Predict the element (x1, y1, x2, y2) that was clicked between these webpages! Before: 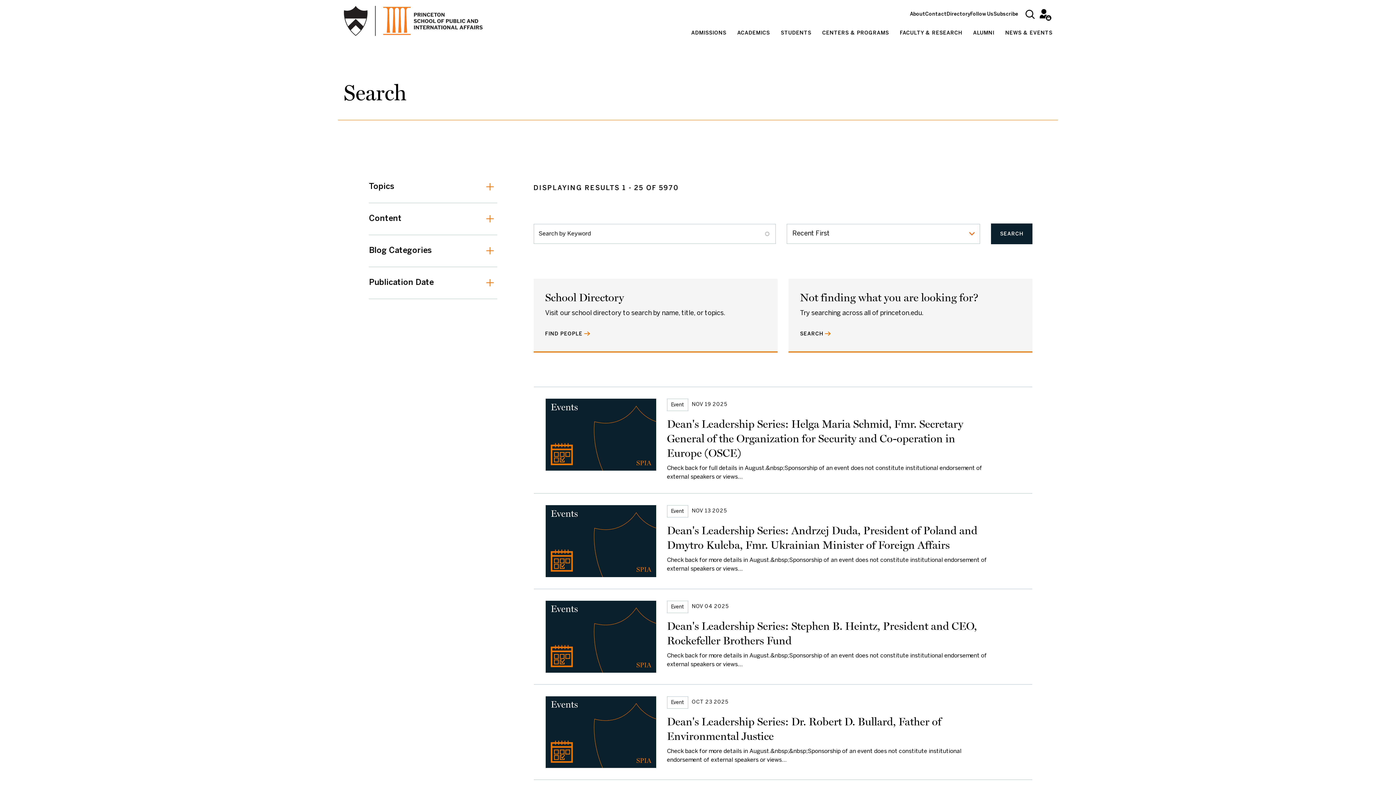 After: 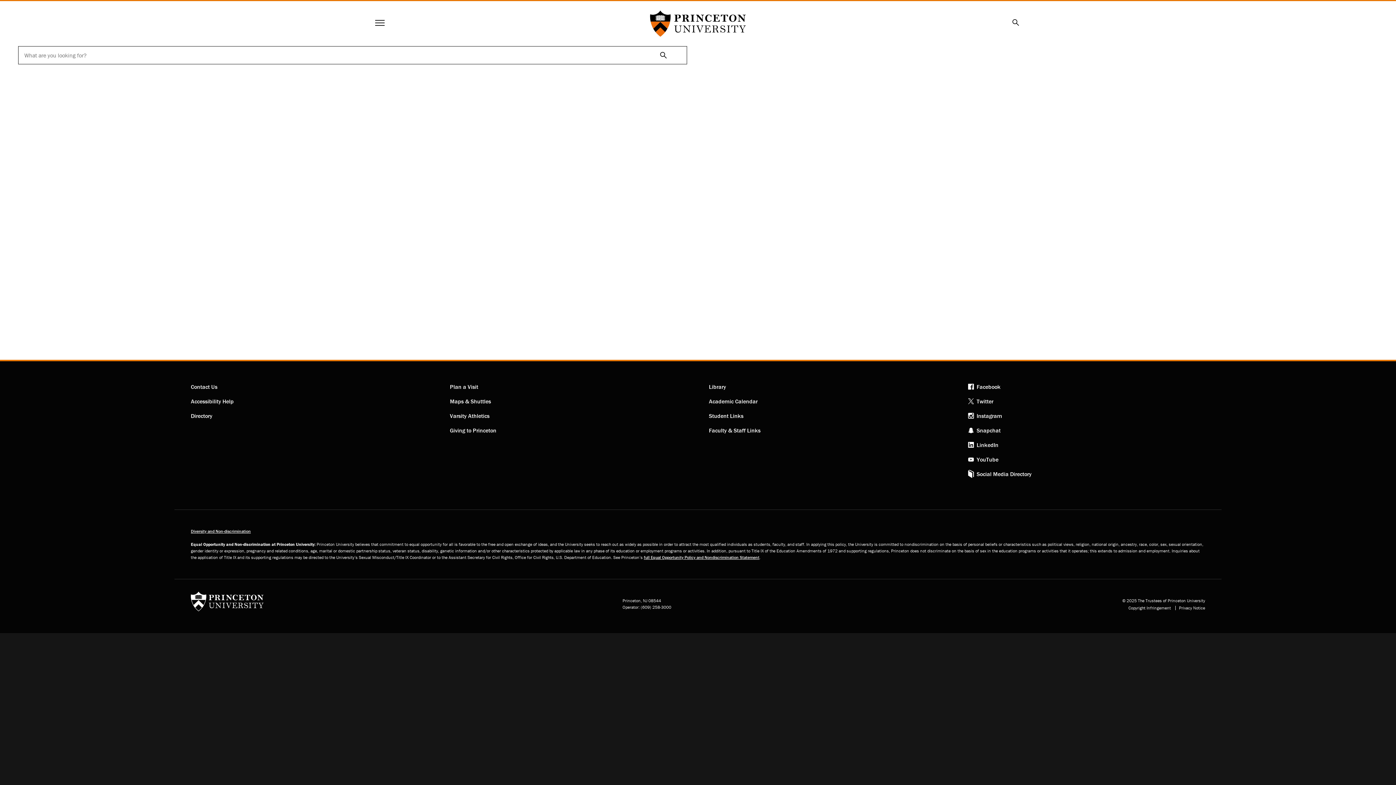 Action: label: SEARCH
(EXTERNAL LINK) bbox: (800, 329, 830, 337)